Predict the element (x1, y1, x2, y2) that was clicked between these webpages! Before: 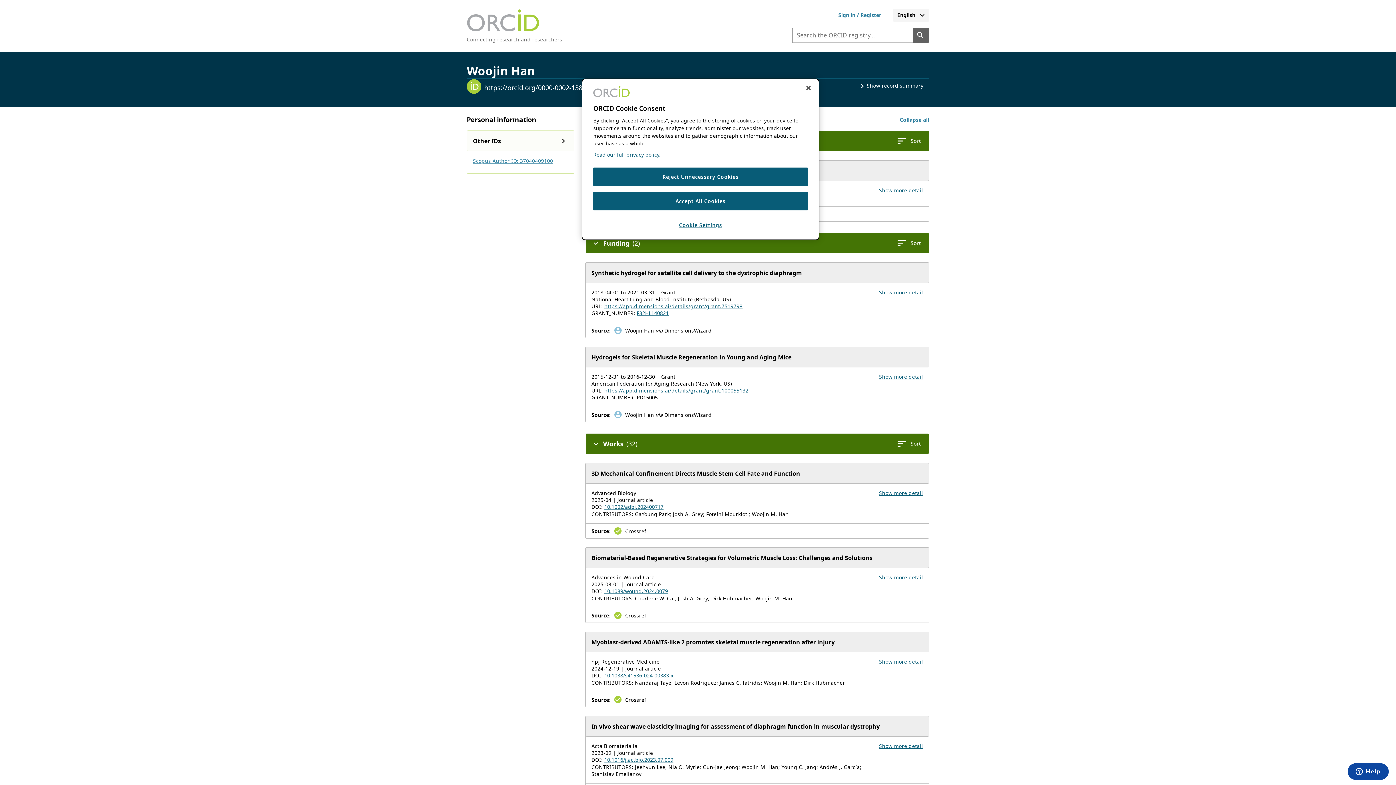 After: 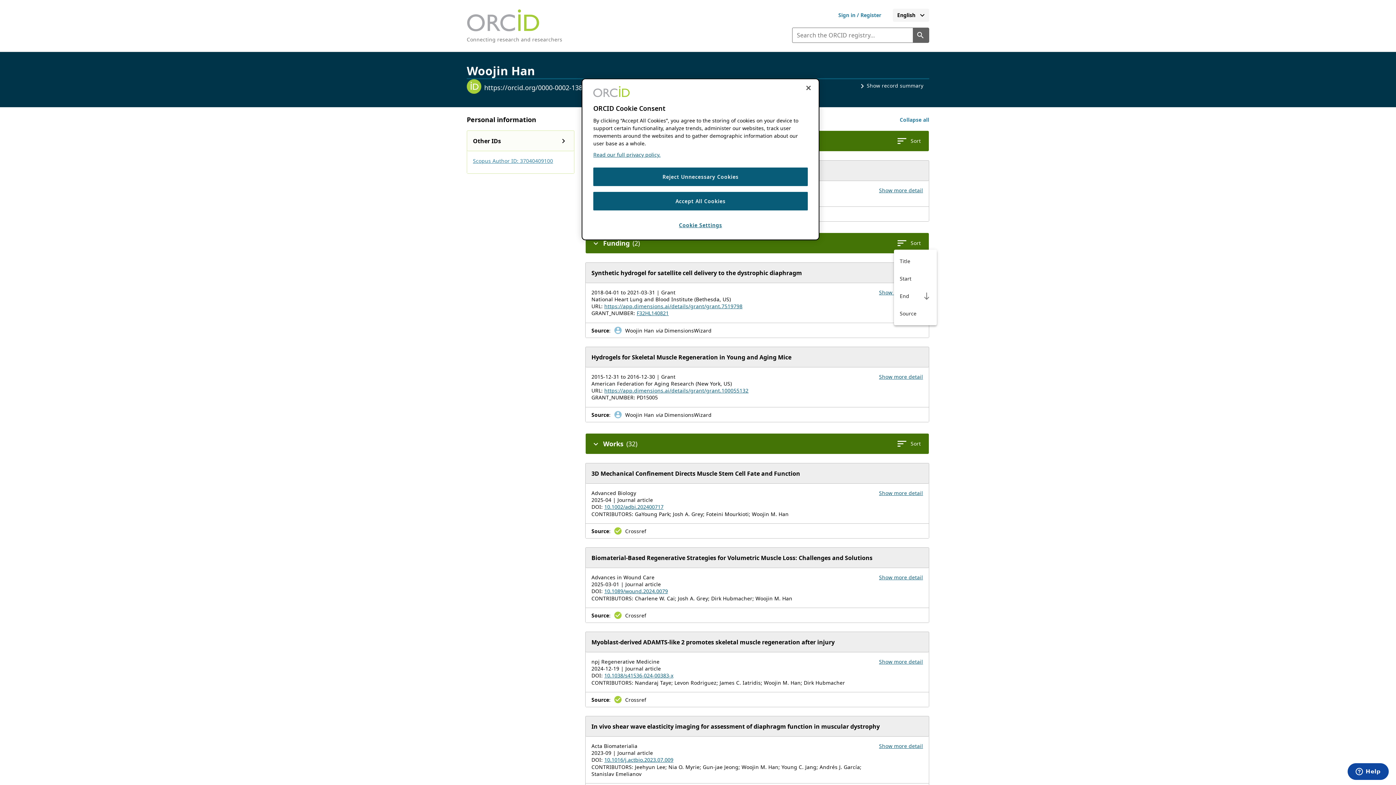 Action: bbox: (894, 236, 923, 249) label: Sort your funding